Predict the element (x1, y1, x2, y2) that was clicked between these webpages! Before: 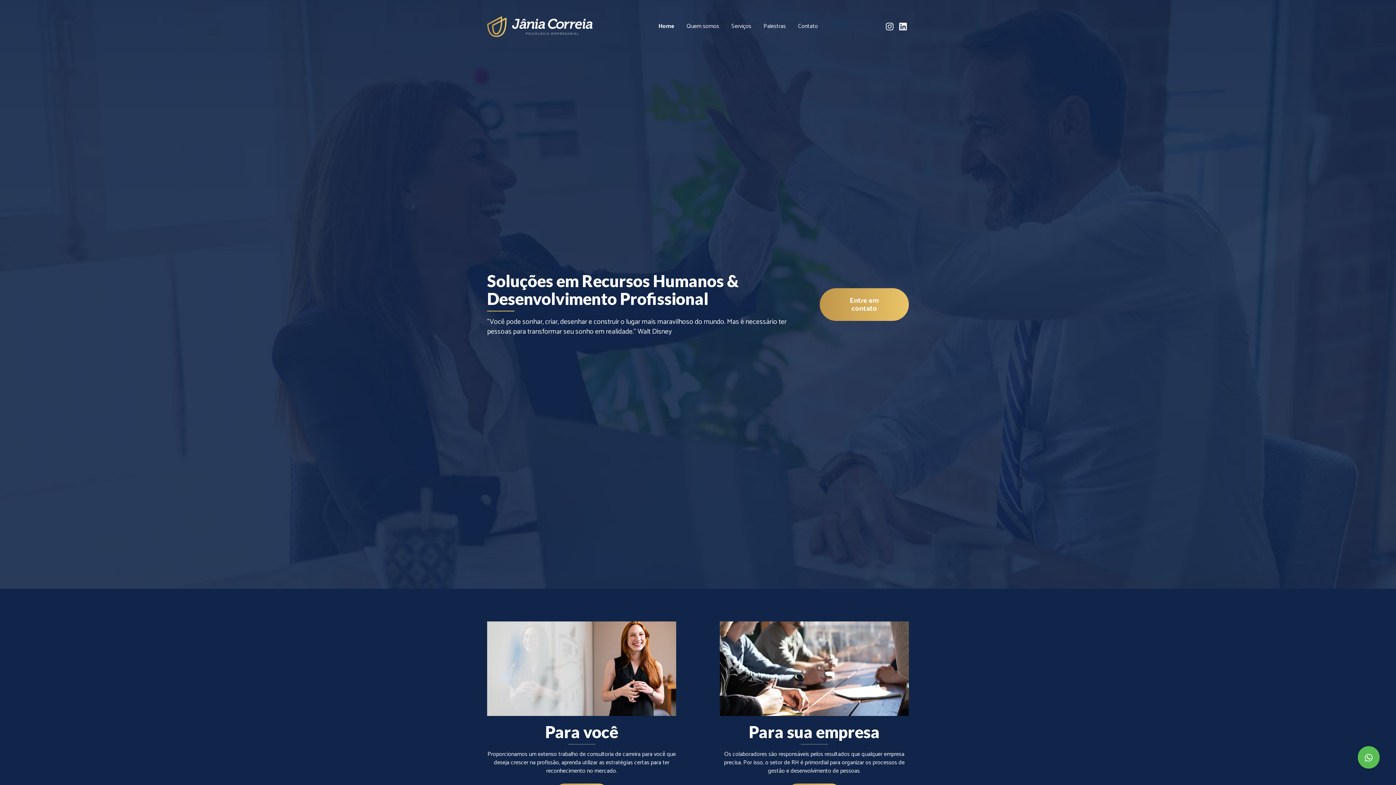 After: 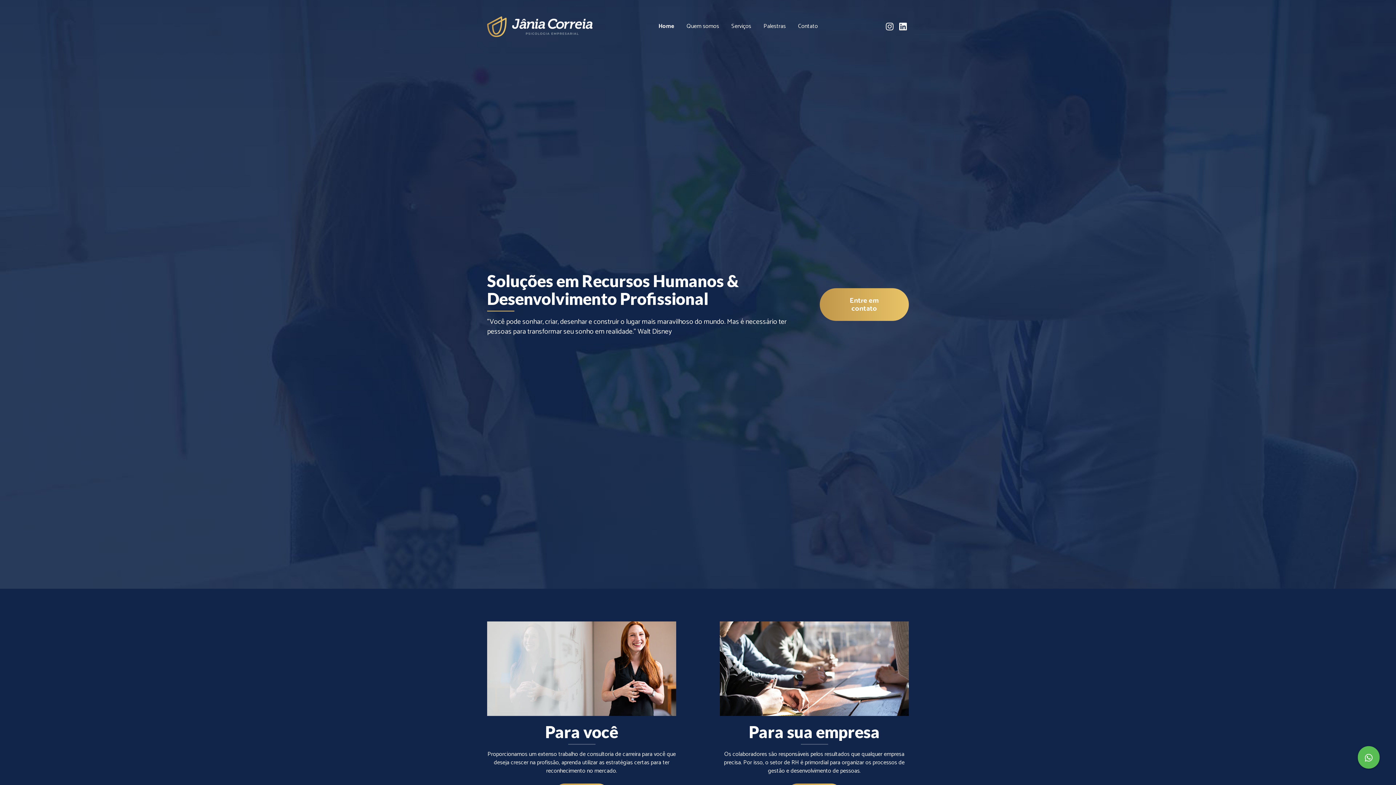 Action: bbox: (658, 18, 674, 35) label: Home